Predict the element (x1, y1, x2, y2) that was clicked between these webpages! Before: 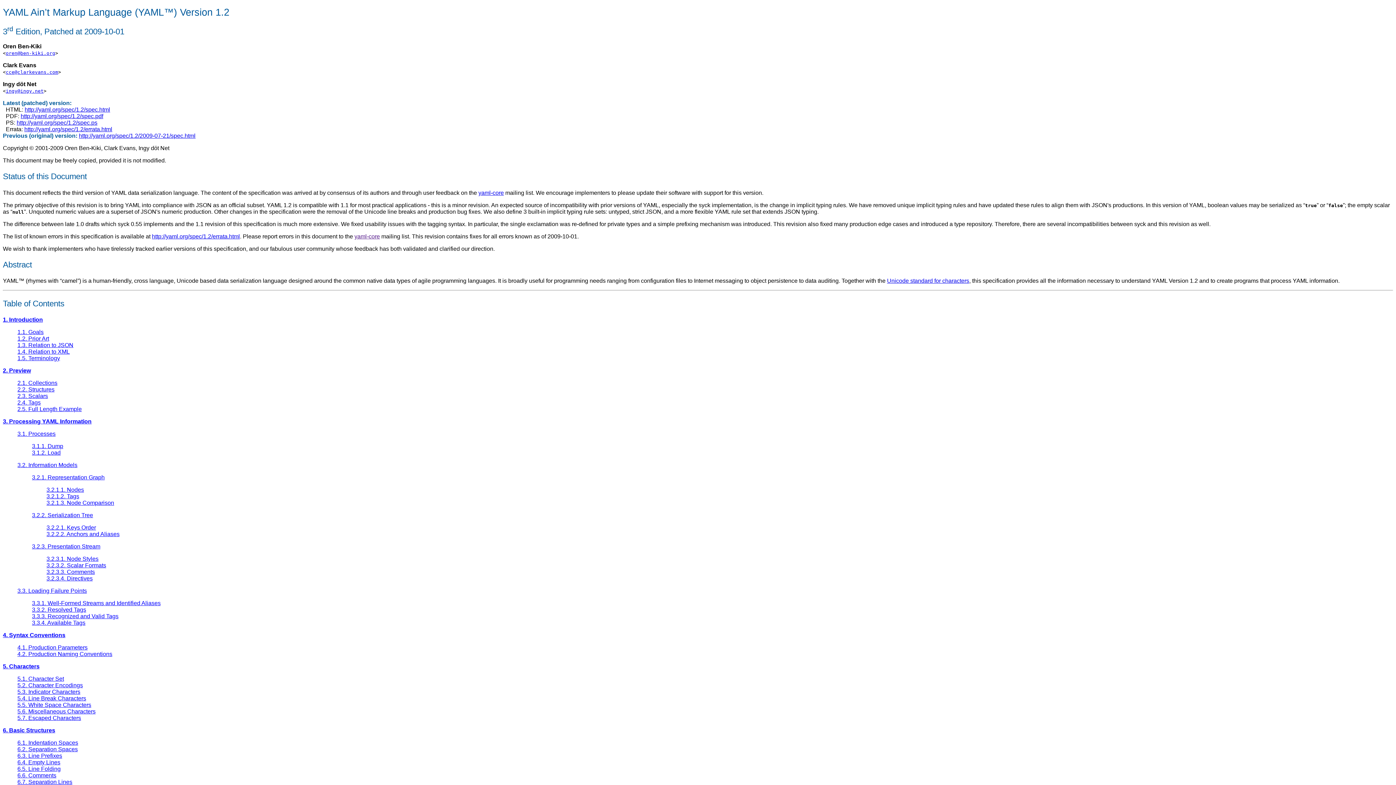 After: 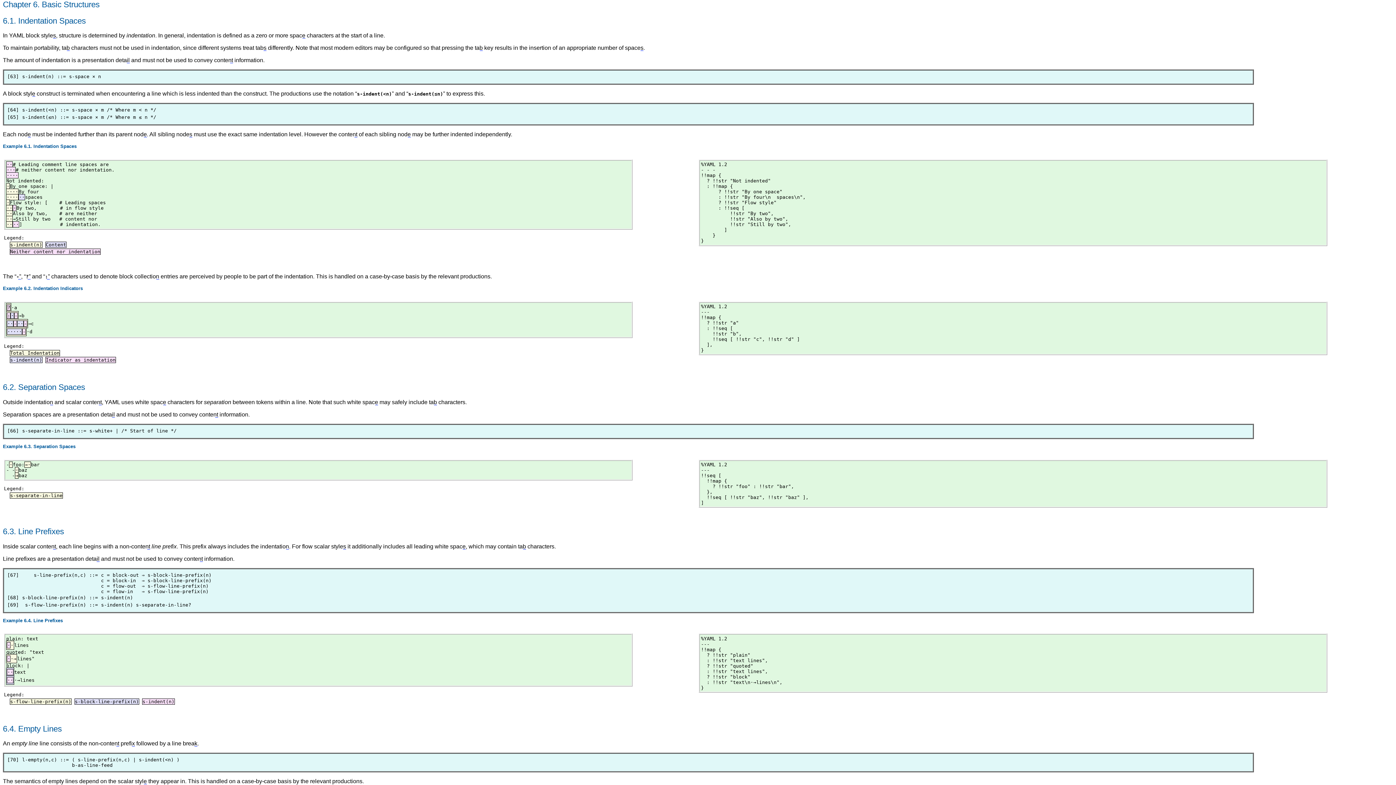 Action: label: 6. Basic Structures bbox: (2, 727, 55, 733)